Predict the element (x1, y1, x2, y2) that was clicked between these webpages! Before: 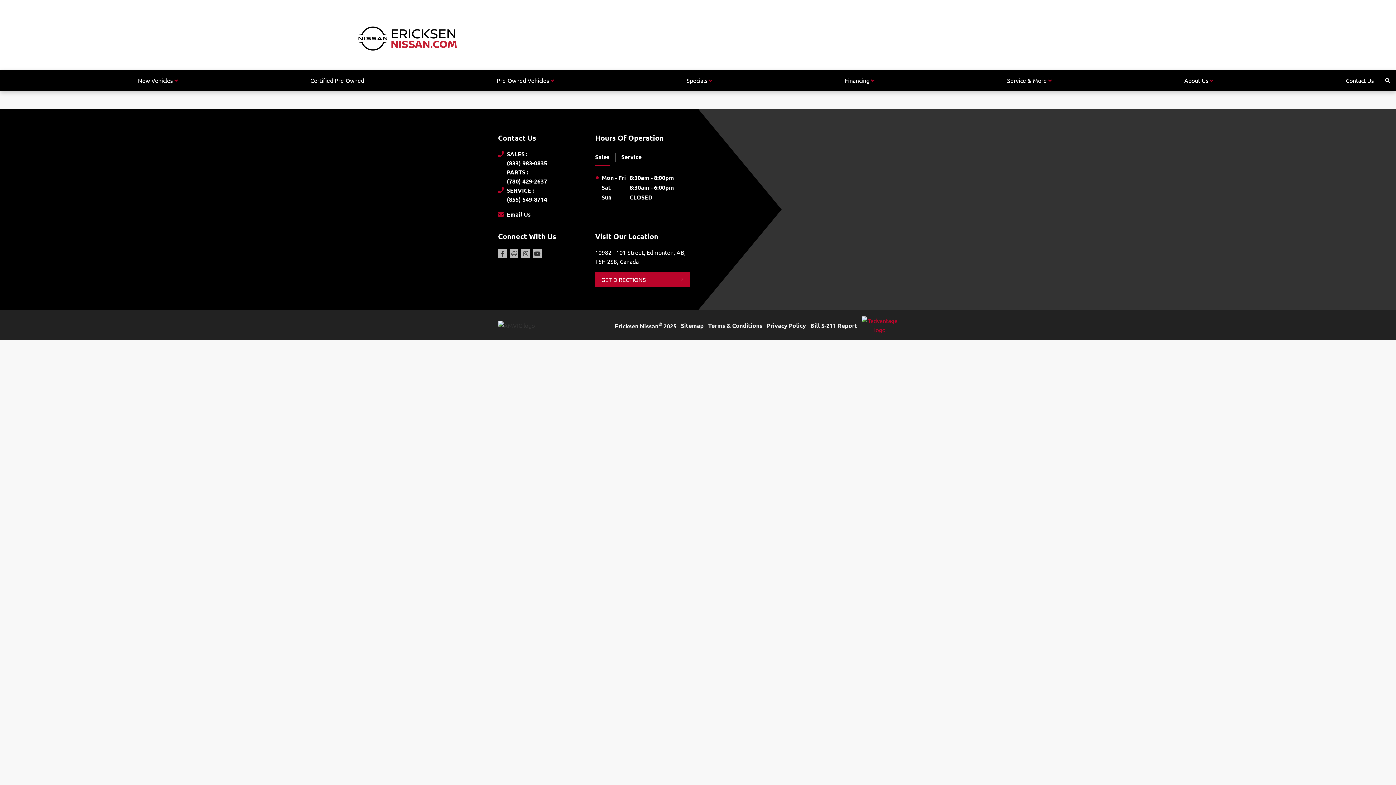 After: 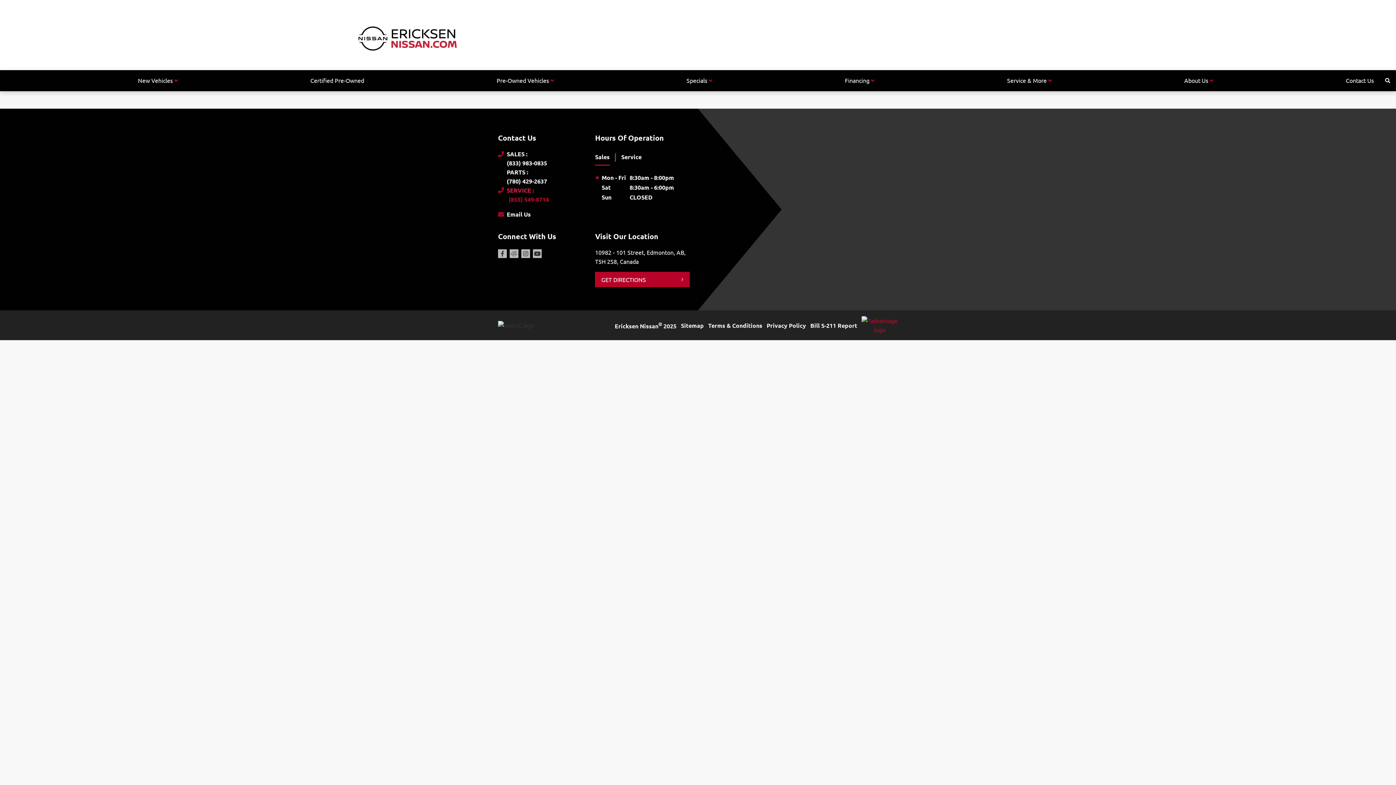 Action: label: SERVICE 
(855) 549-8714 bbox: (506, 185, 595, 204)